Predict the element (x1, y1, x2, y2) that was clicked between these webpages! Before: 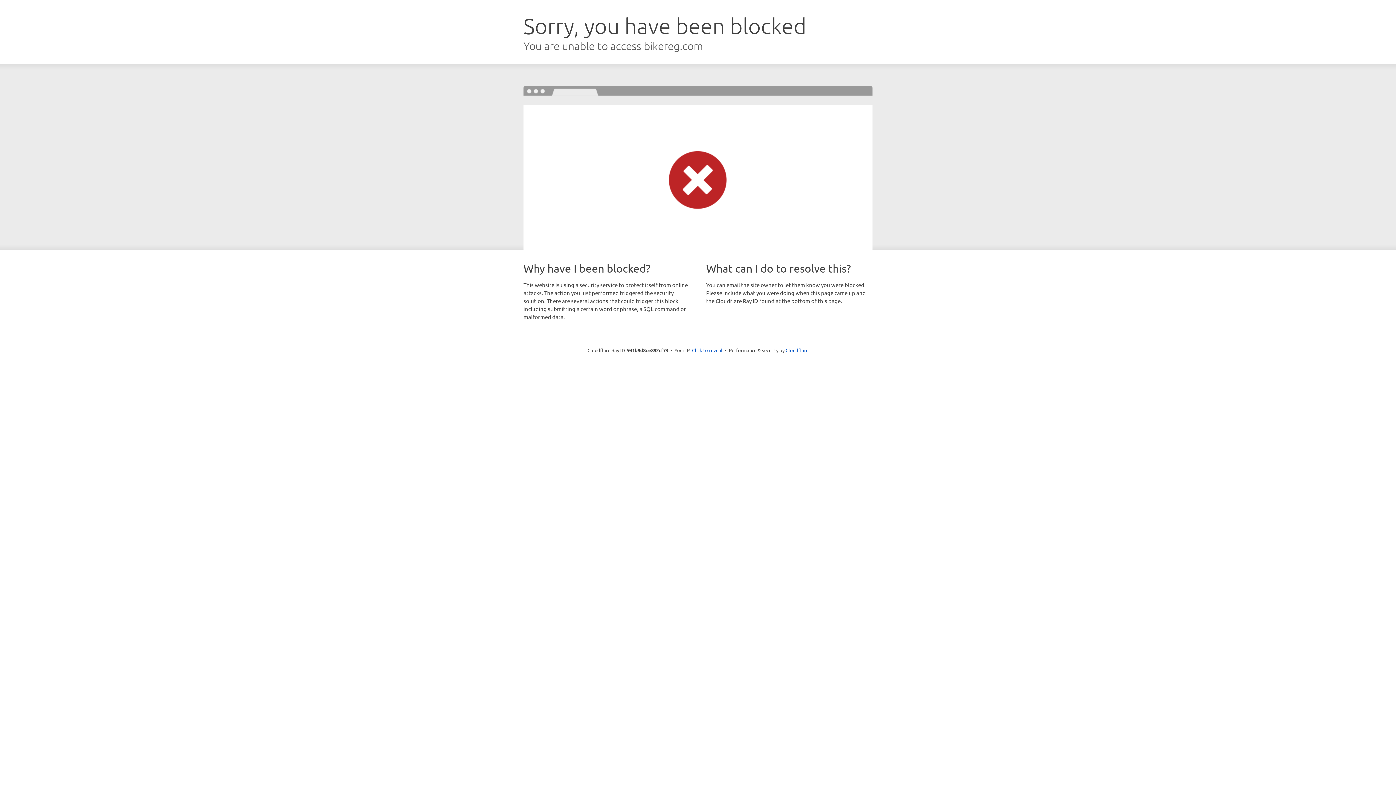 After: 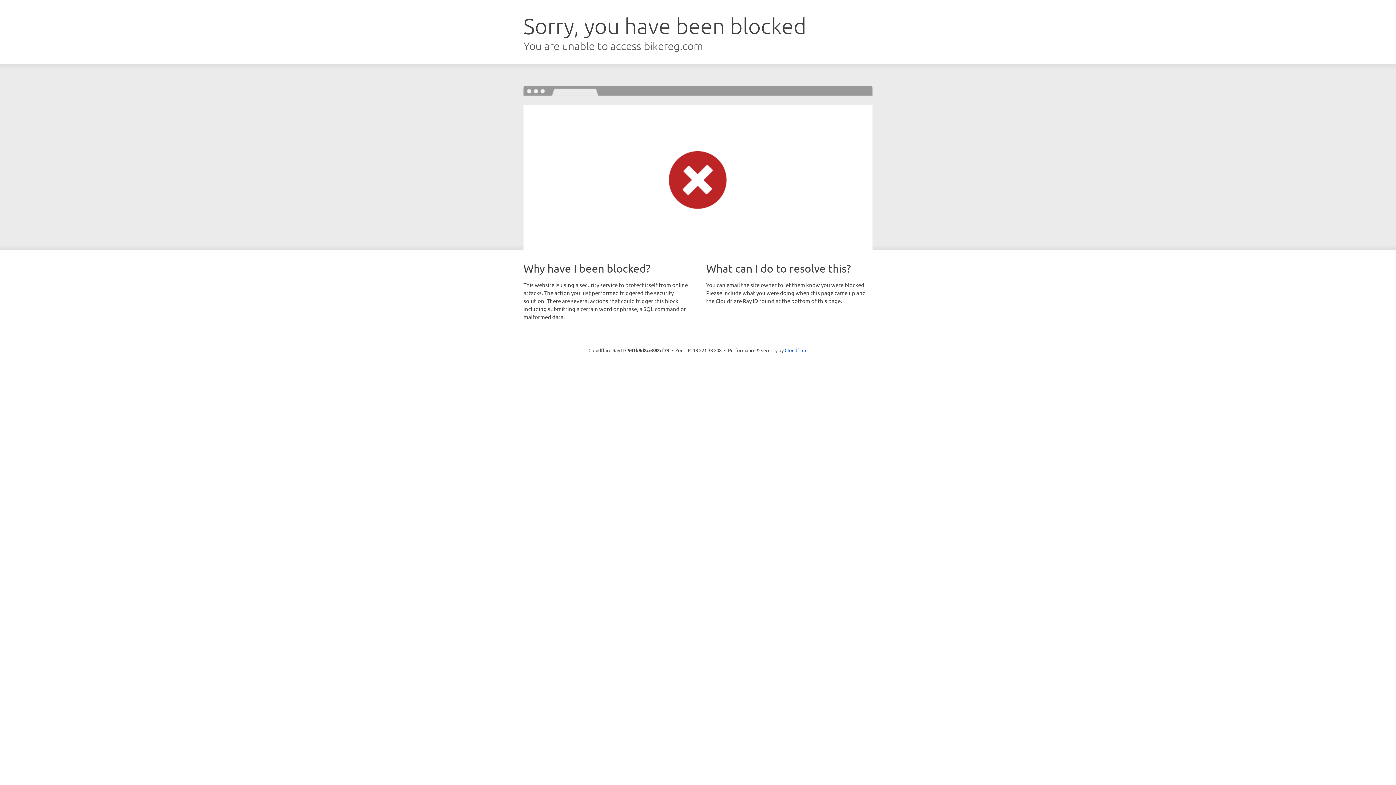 Action: bbox: (692, 346, 722, 353) label: Click to reveal